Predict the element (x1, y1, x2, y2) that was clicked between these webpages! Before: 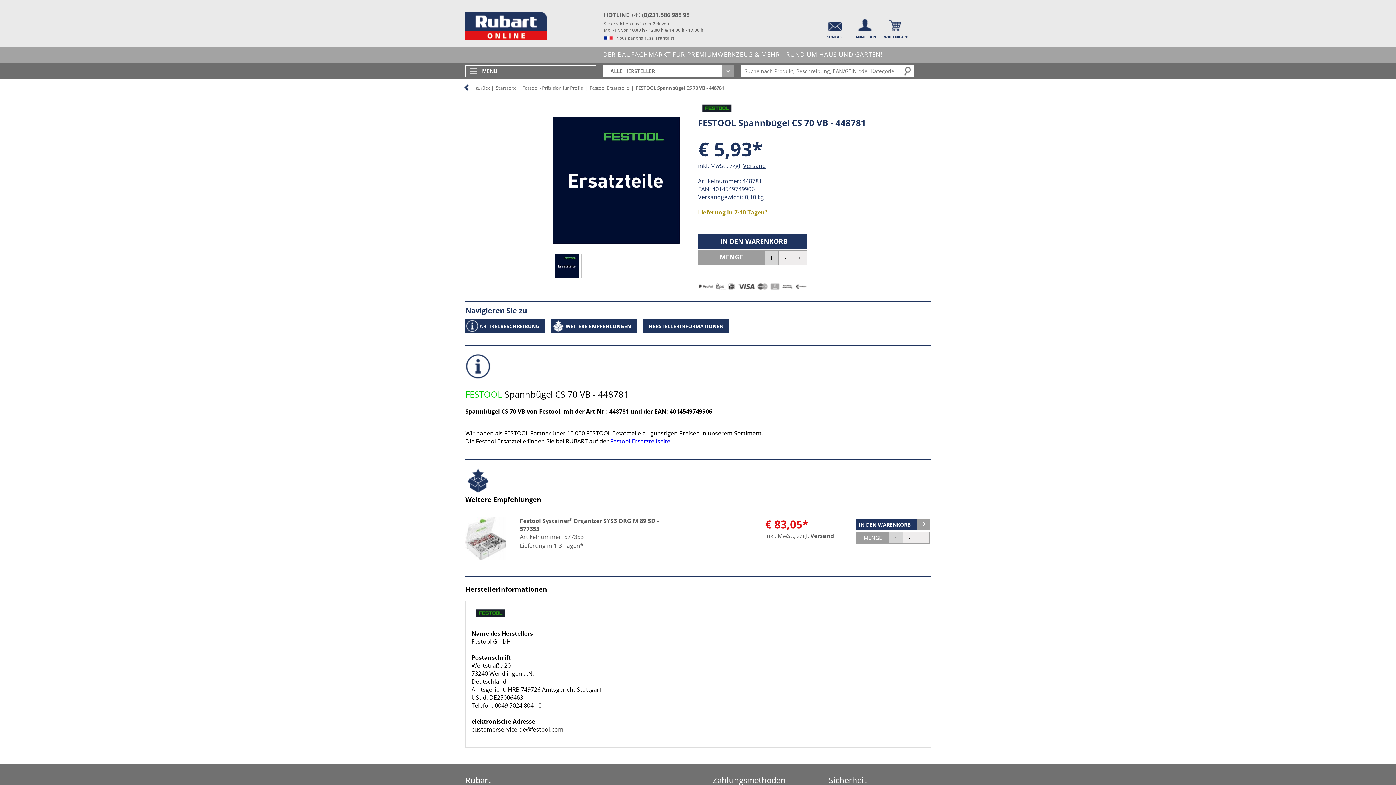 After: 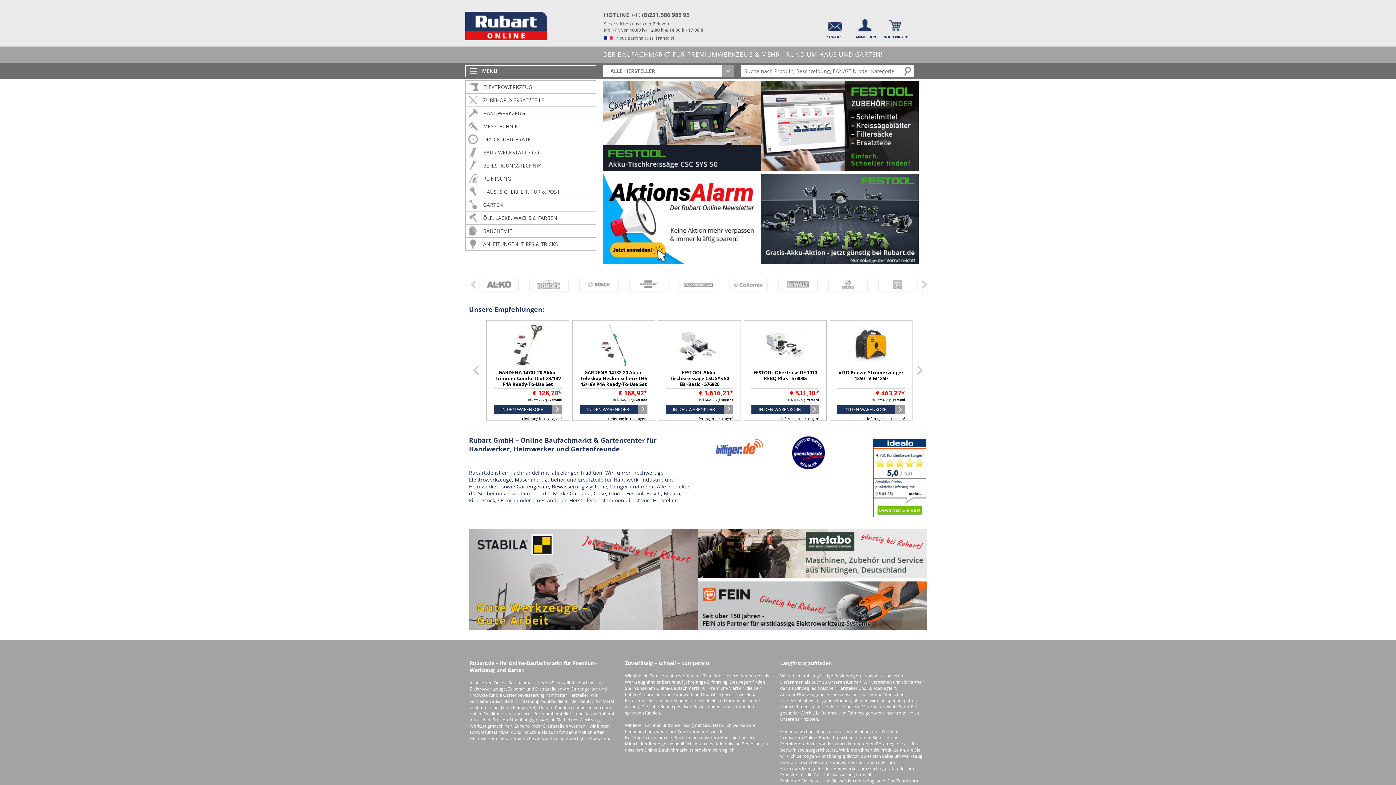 Action: label: Startseite bbox: (496, 84, 516, 91)